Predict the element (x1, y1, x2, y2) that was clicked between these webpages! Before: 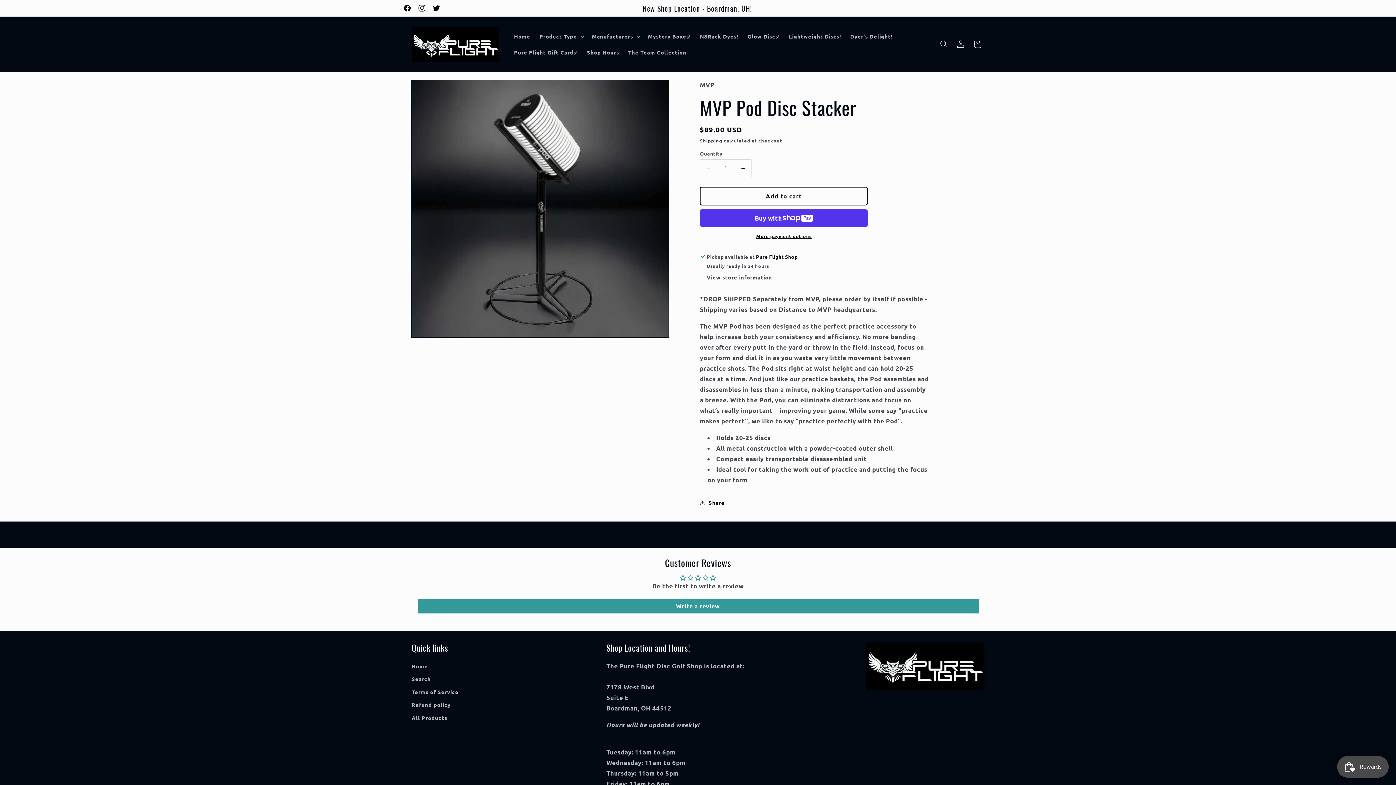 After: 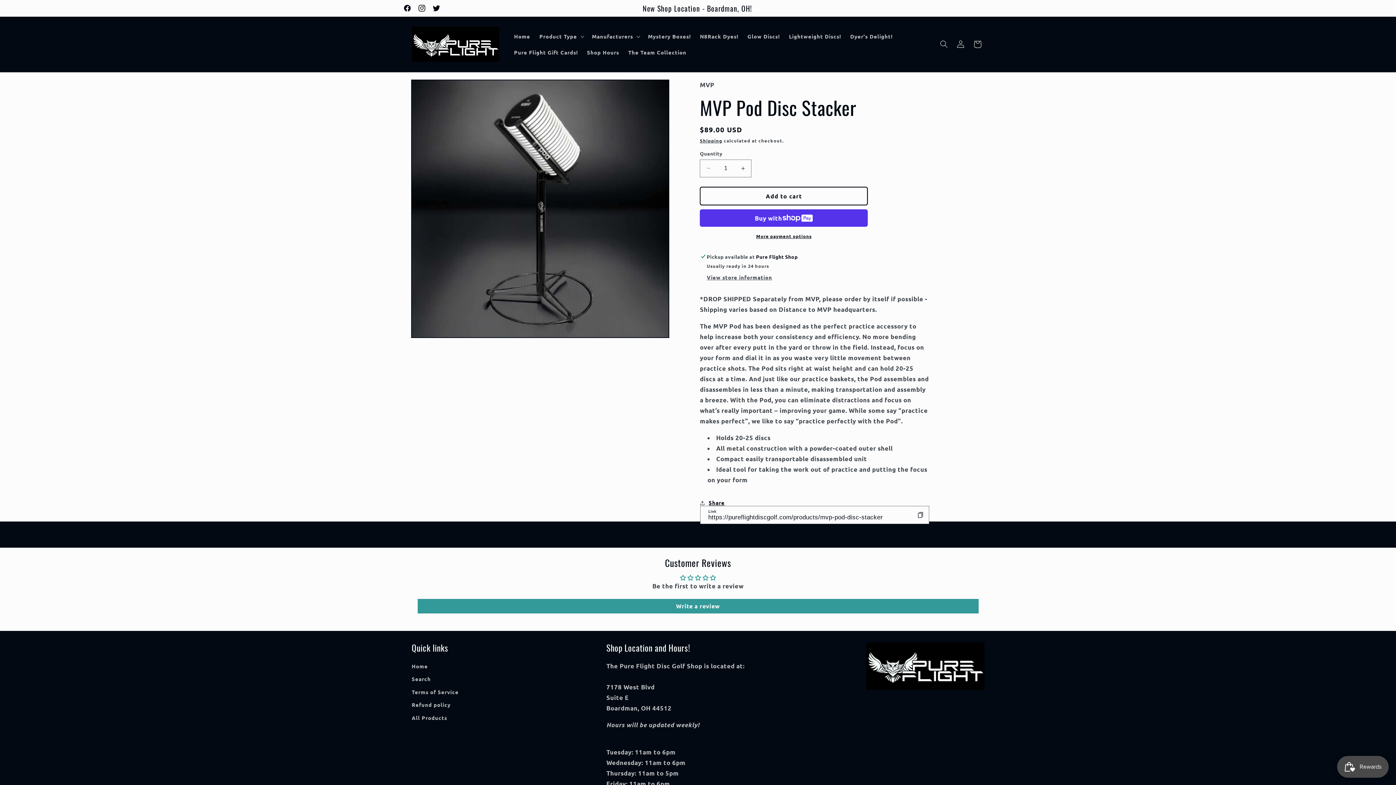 Action: label: Share bbox: (700, 494, 724, 511)